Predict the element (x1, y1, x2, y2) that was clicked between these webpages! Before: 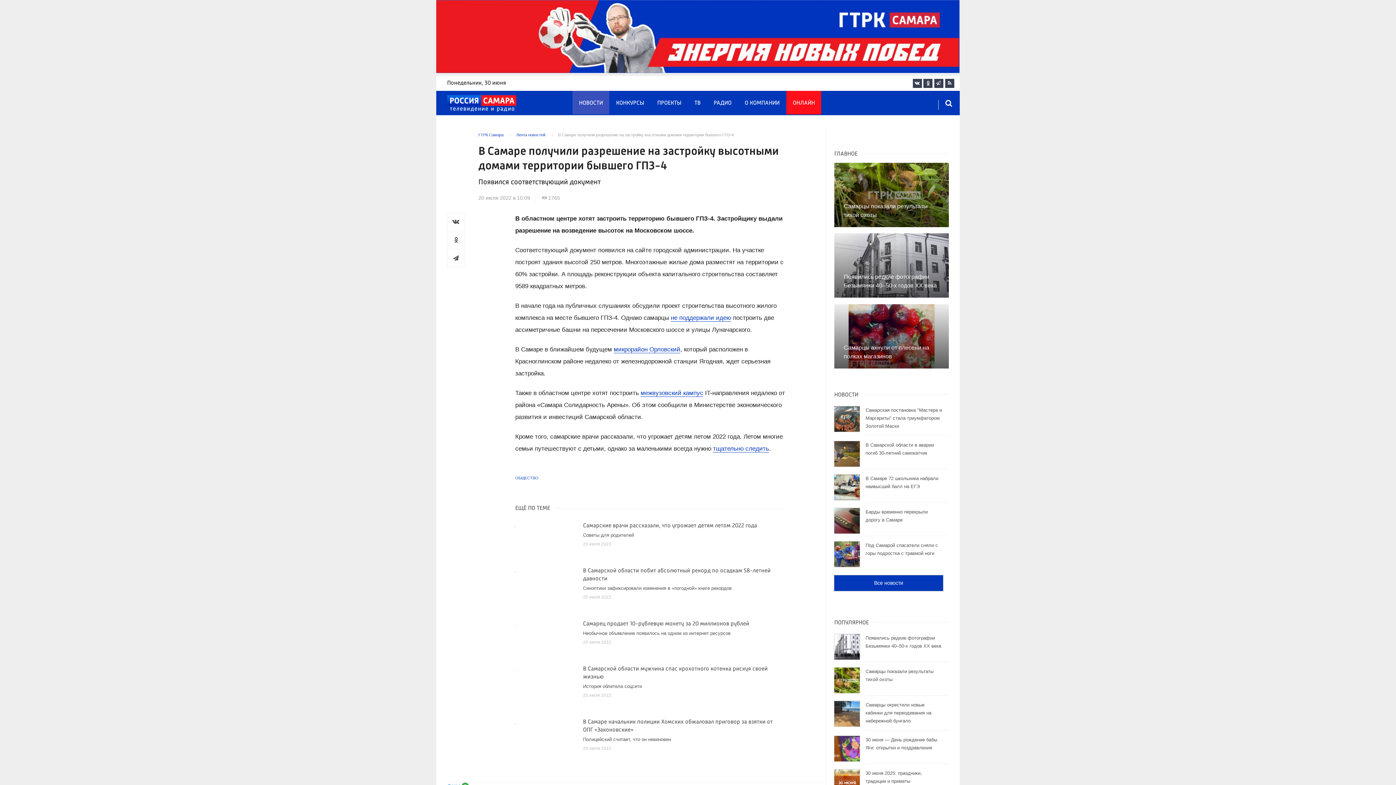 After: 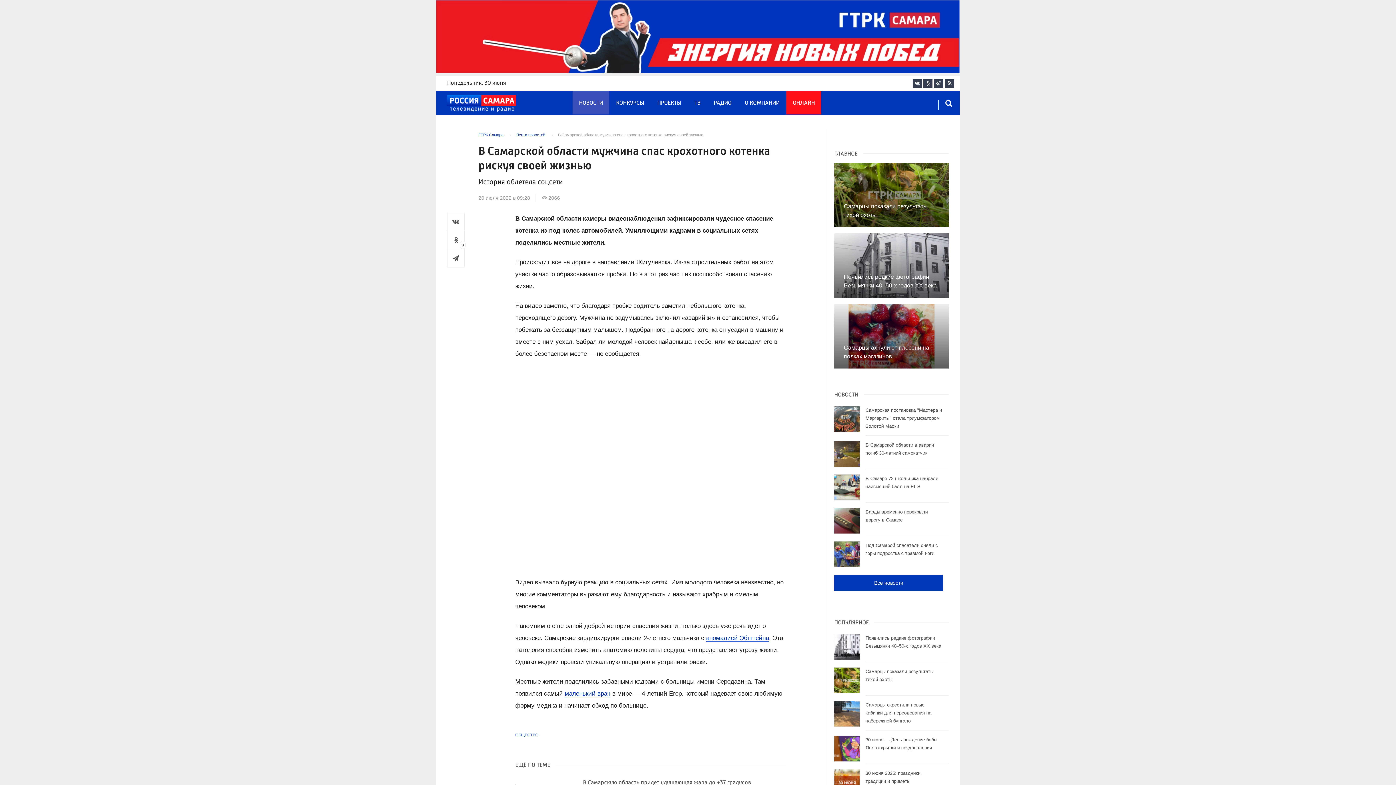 Action: label: В Самарской области мужчина спас крохотного котенка рискуя своей жизнью

История облетела соцсети

20 июля 2022 bbox: (515, 664, 786, 707)